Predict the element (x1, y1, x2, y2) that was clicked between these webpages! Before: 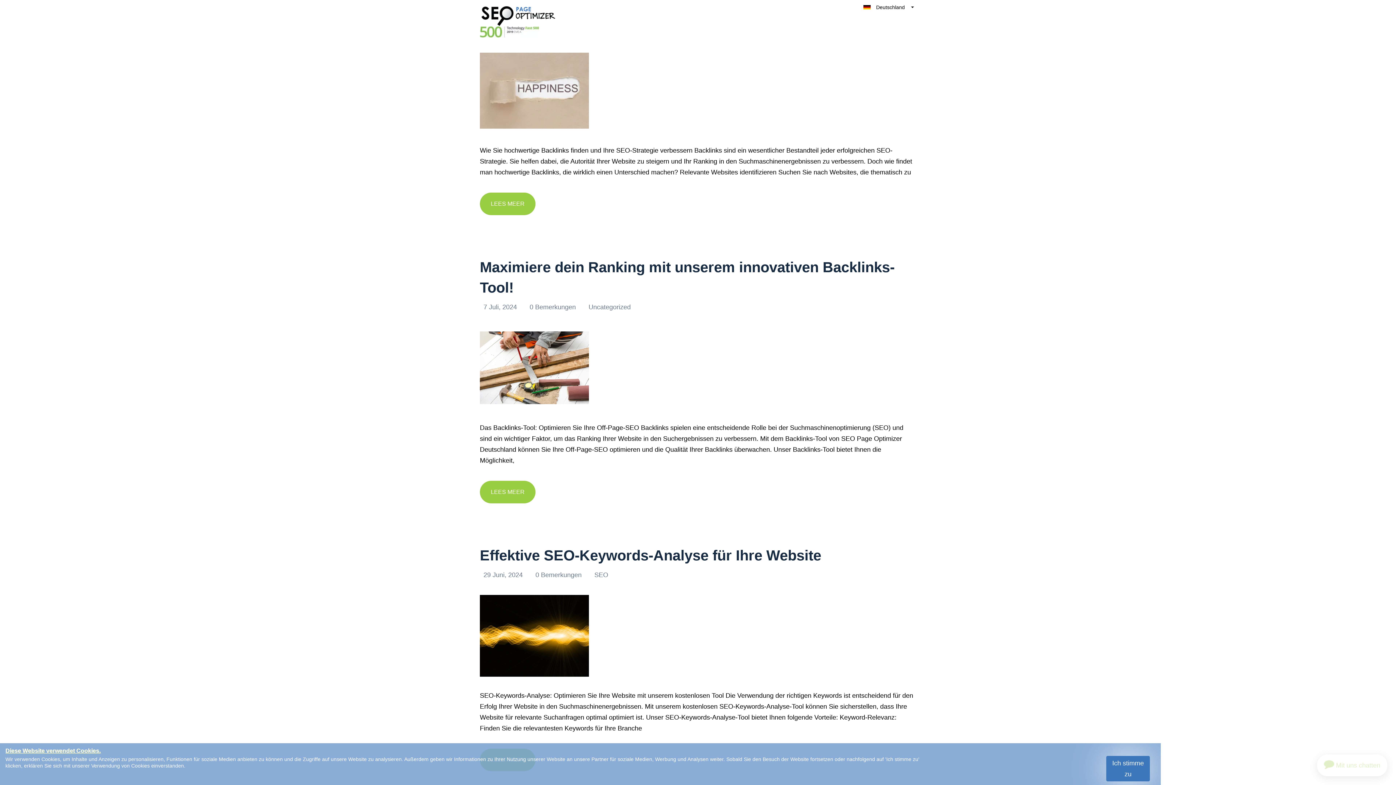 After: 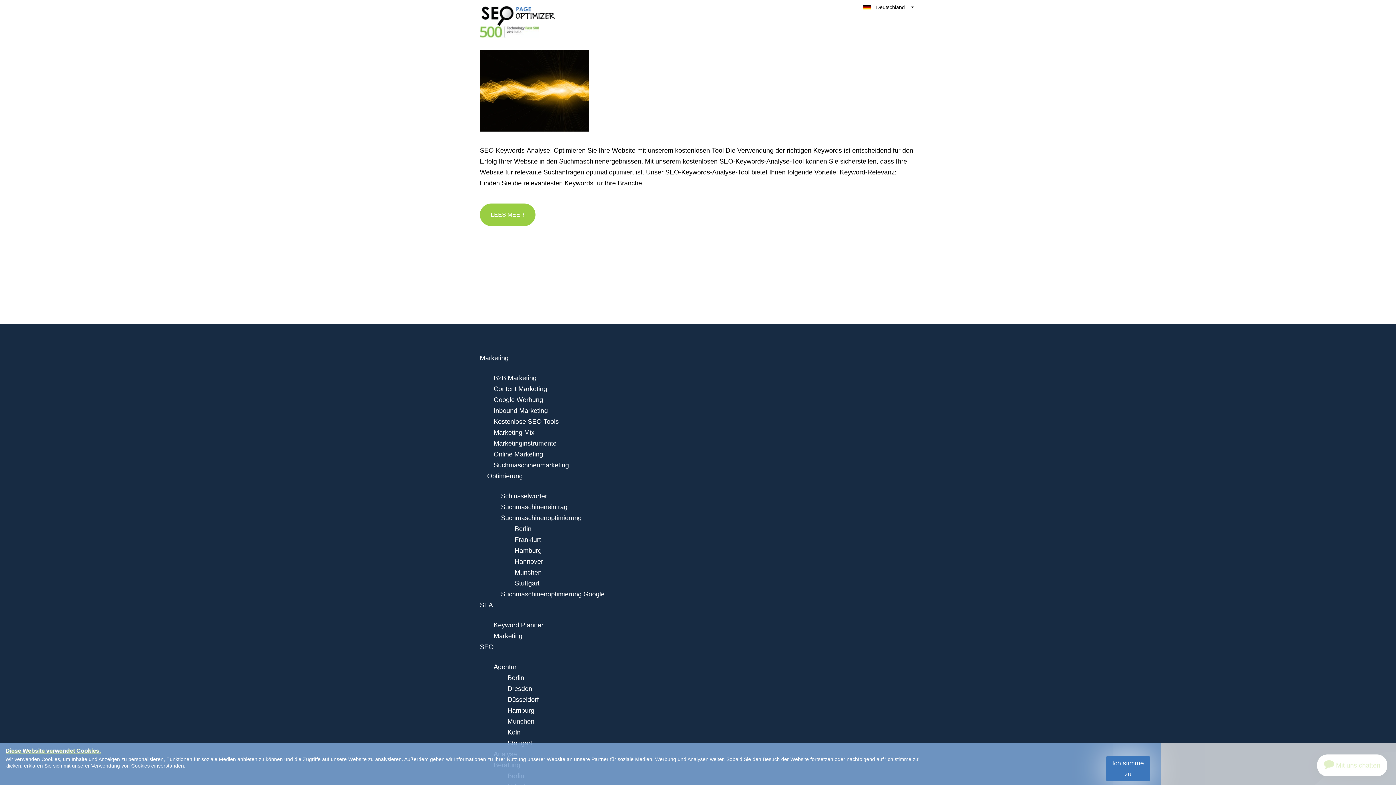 Action: bbox: (480, 571, 524, 578) label: 29 Juni, 2024 